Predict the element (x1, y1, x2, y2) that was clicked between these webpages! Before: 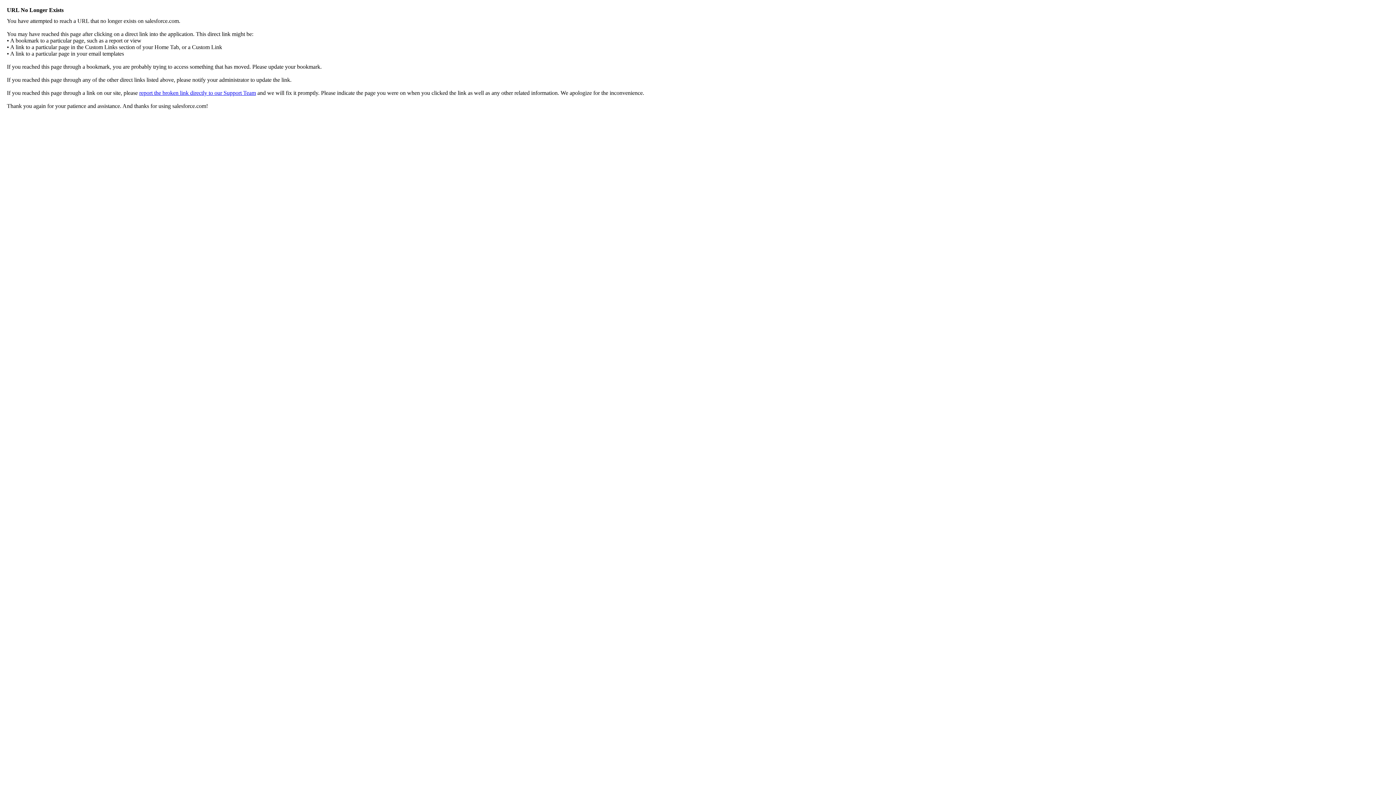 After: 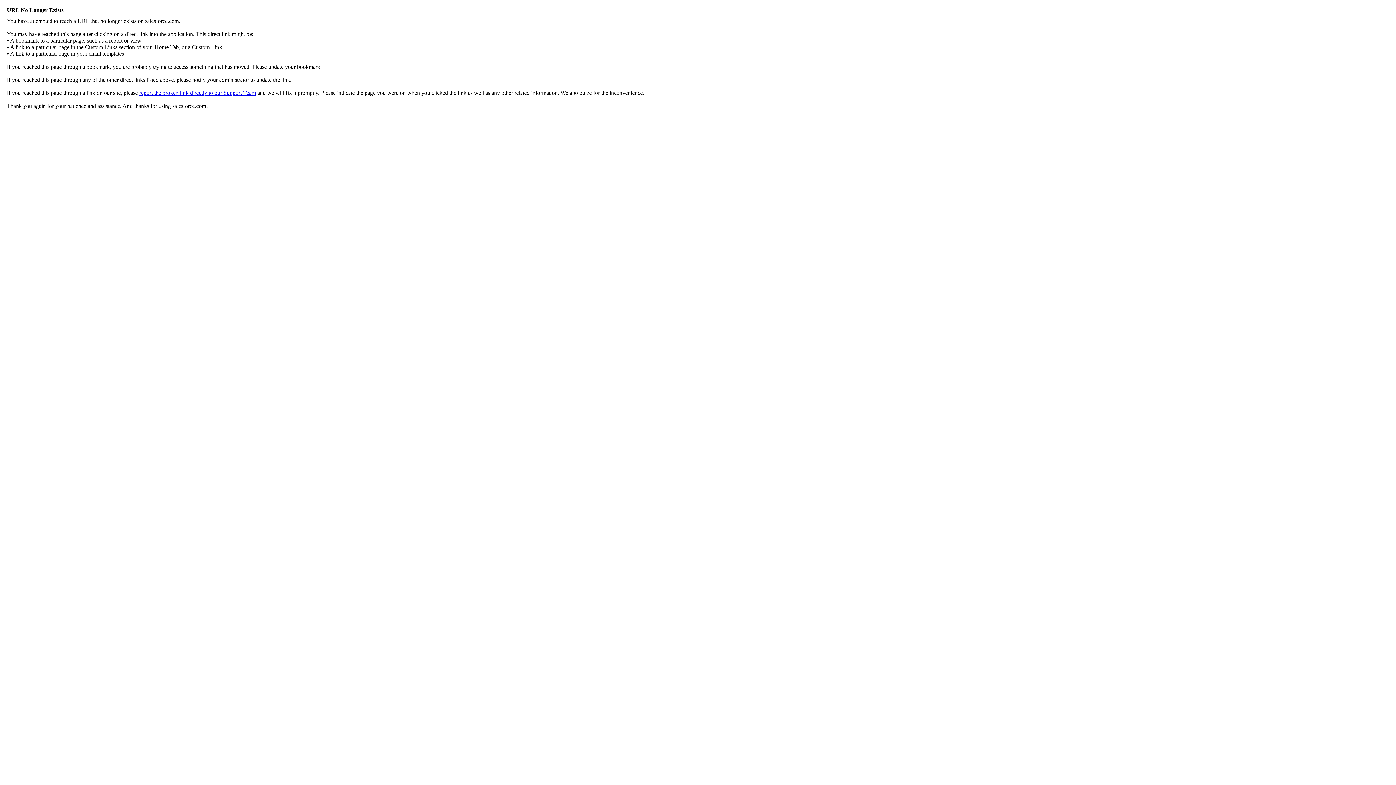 Action: bbox: (139, 89, 256, 96) label: report the broken link directly to our Support Team